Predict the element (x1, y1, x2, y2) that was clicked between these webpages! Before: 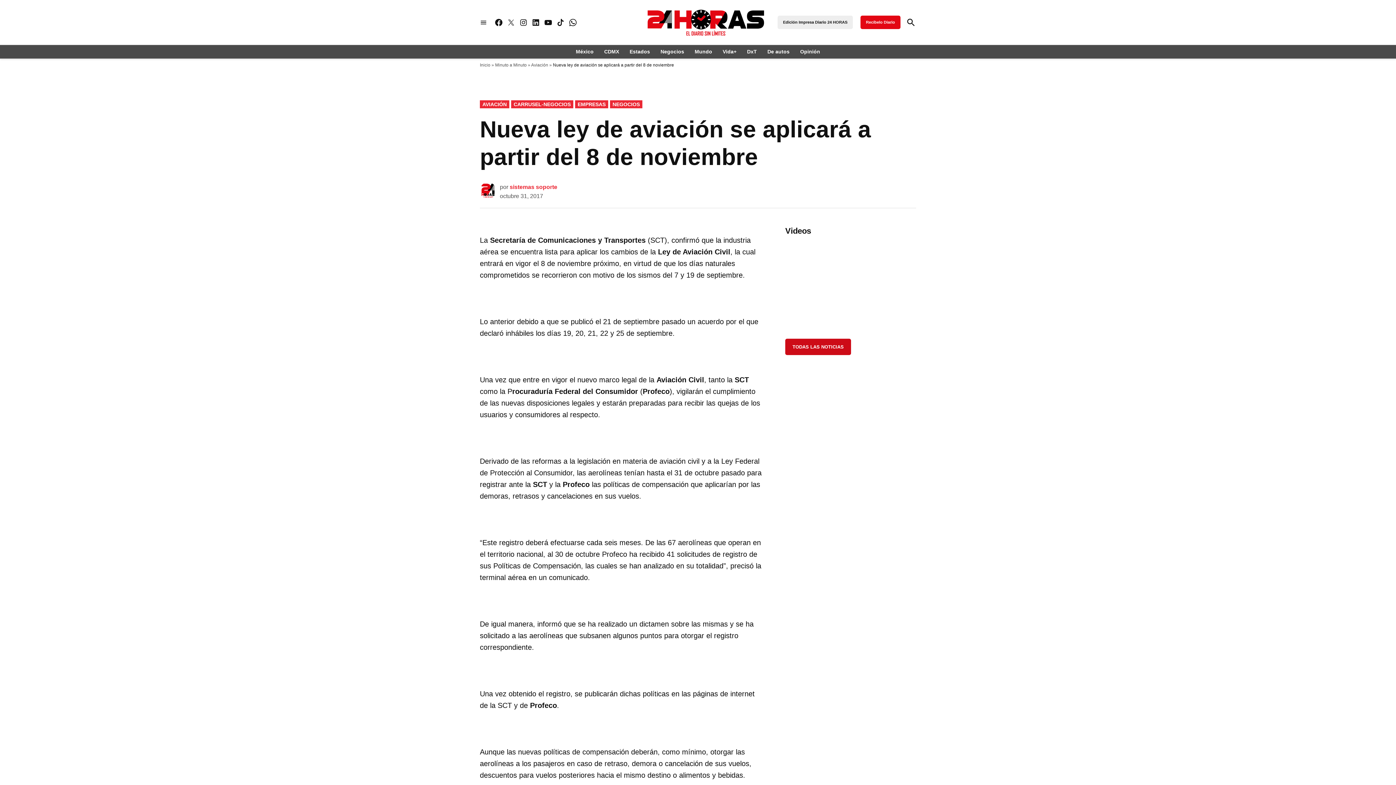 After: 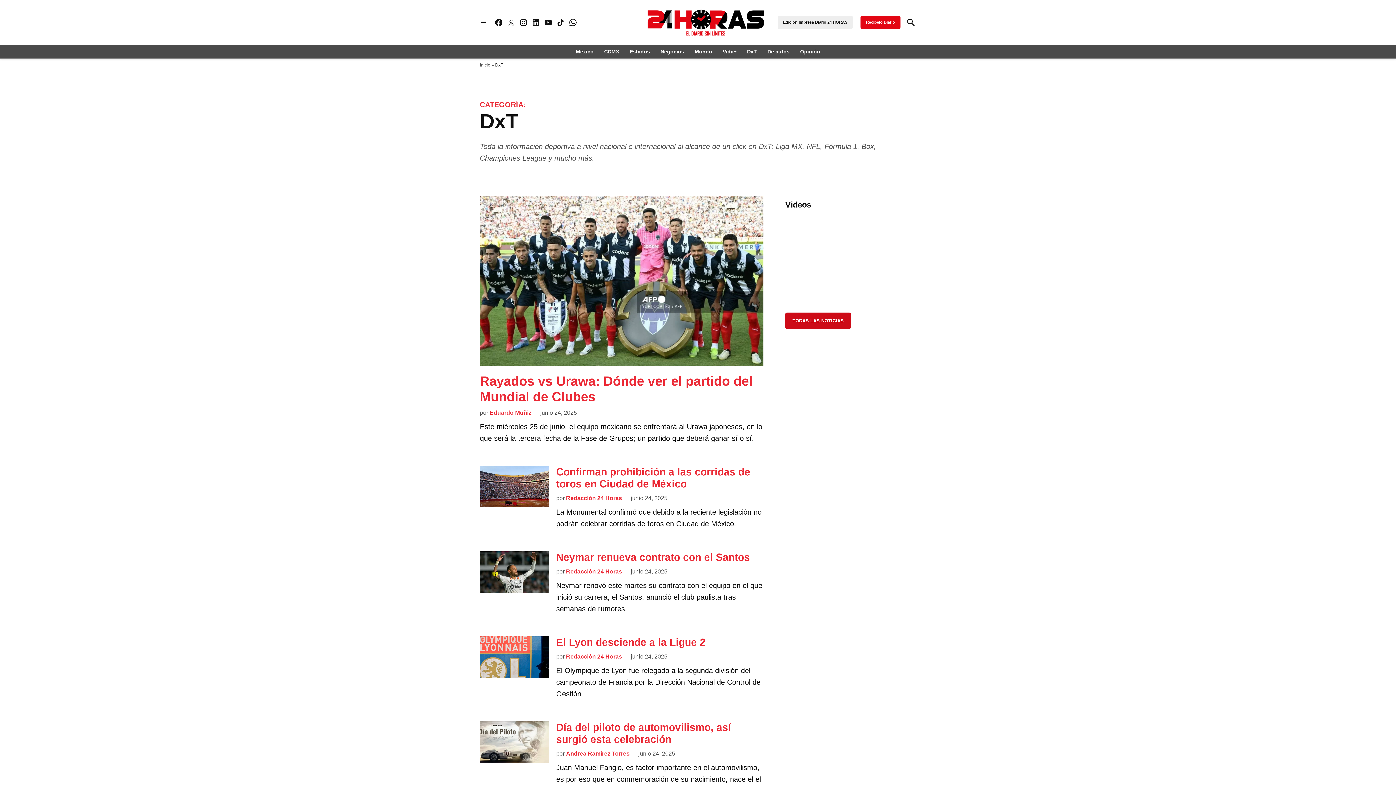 Action: label: DxT bbox: (743, 46, 760, 56)